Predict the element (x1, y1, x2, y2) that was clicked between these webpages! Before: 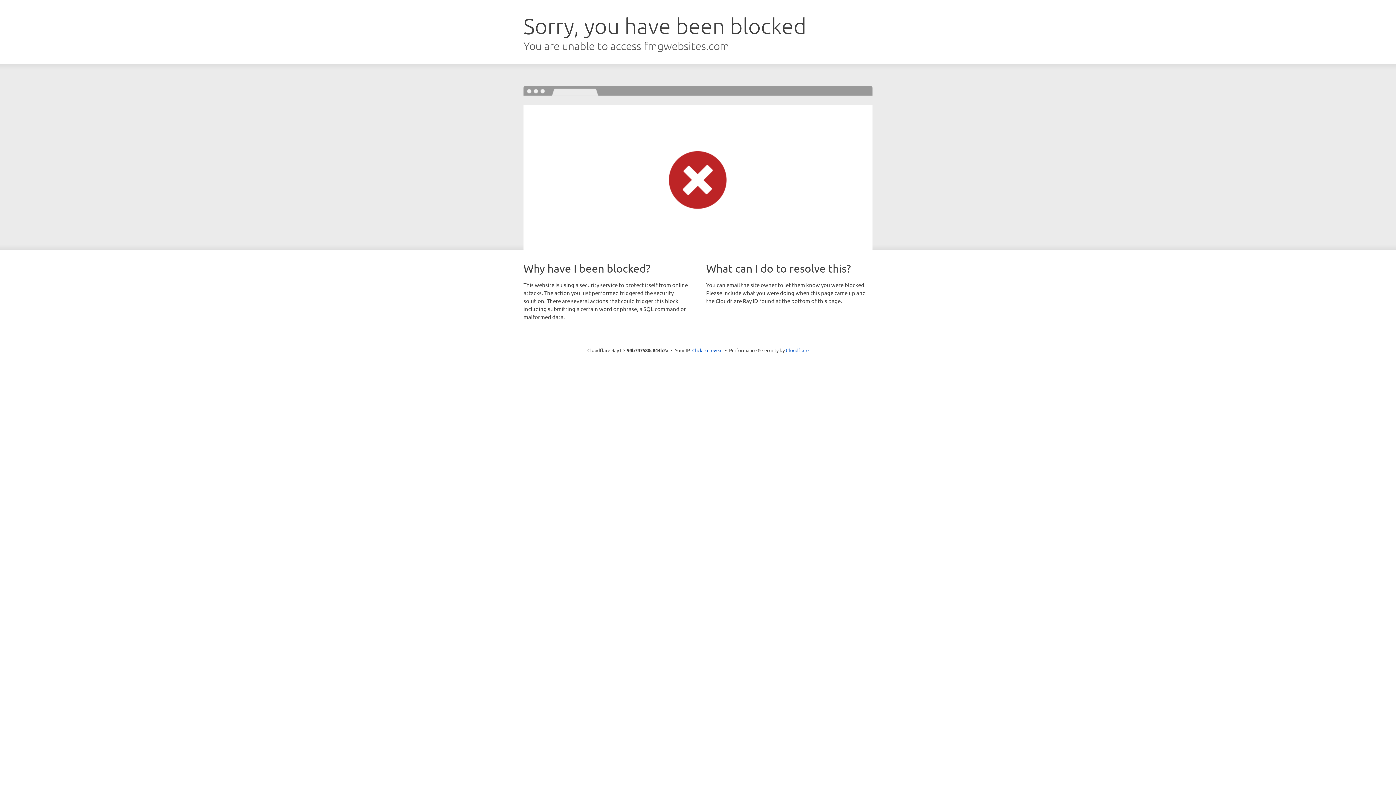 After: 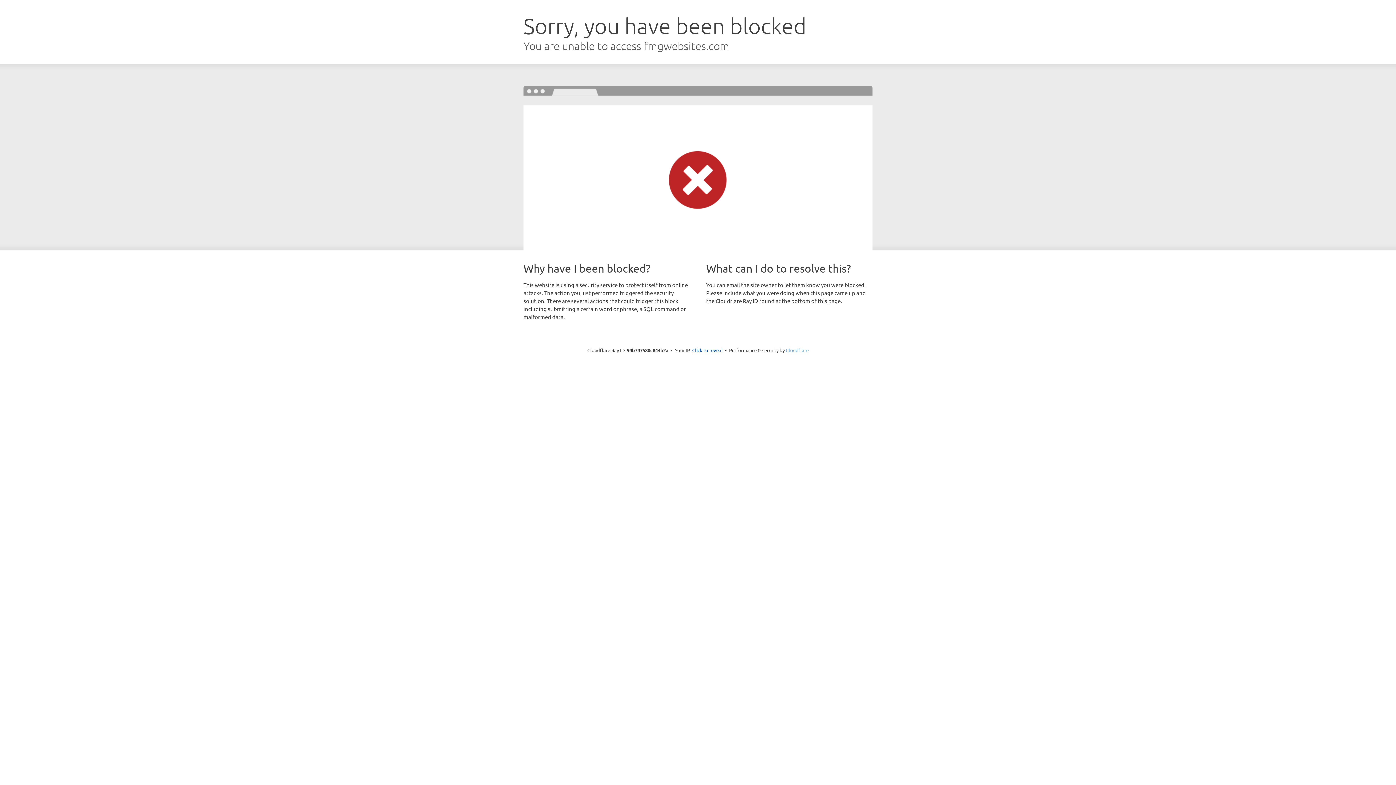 Action: bbox: (786, 347, 808, 353) label: Cloudflare